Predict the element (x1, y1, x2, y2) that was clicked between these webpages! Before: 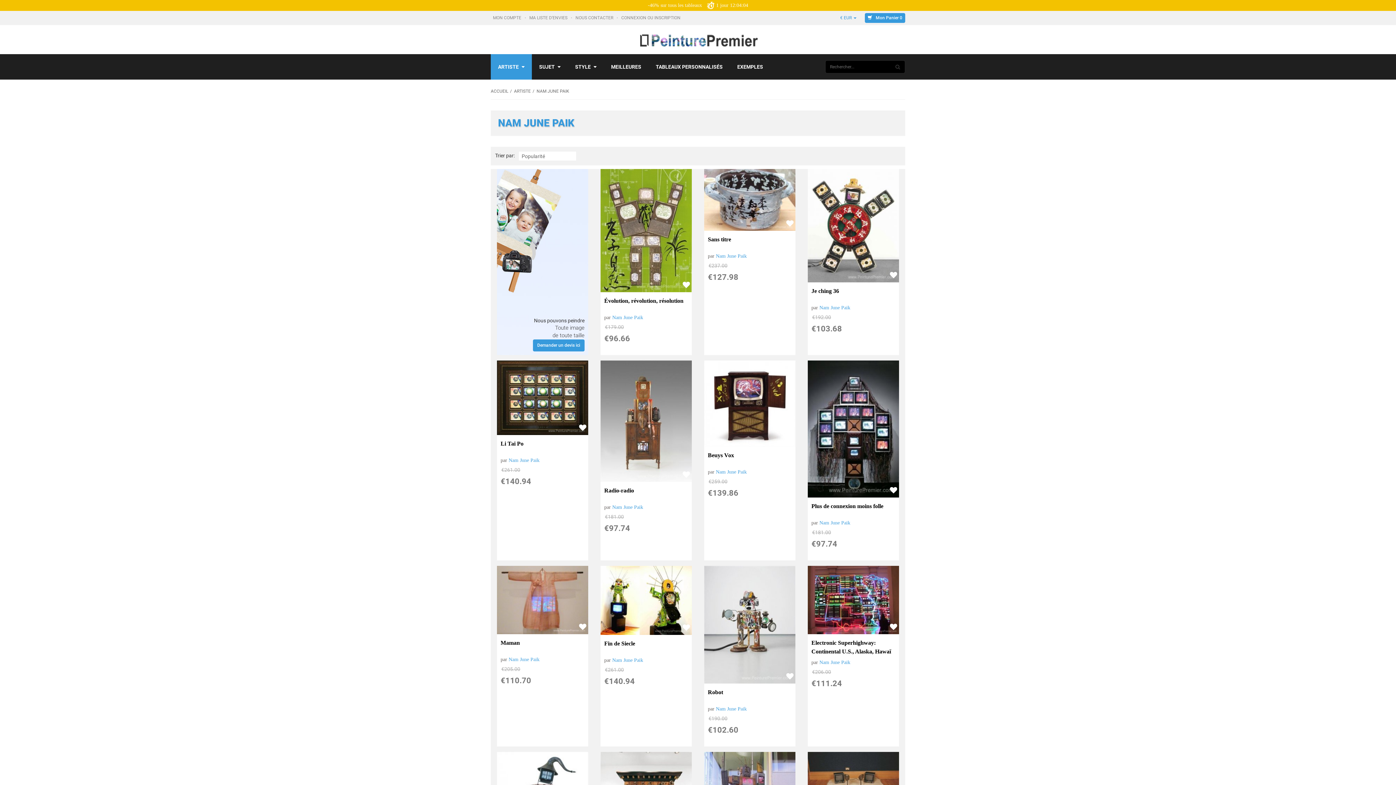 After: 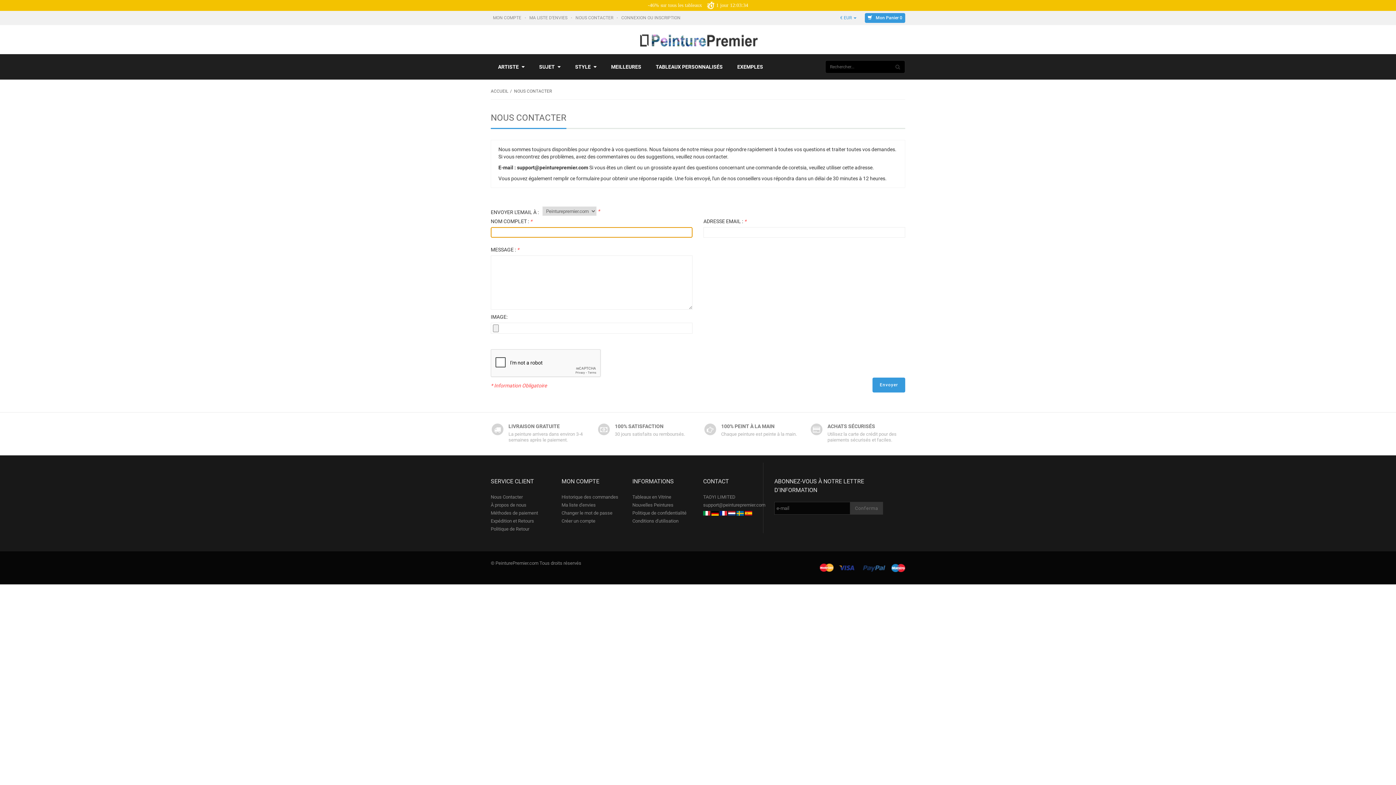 Action: bbox: (575, 15, 614, 20) label: NOUS CONTACTER 